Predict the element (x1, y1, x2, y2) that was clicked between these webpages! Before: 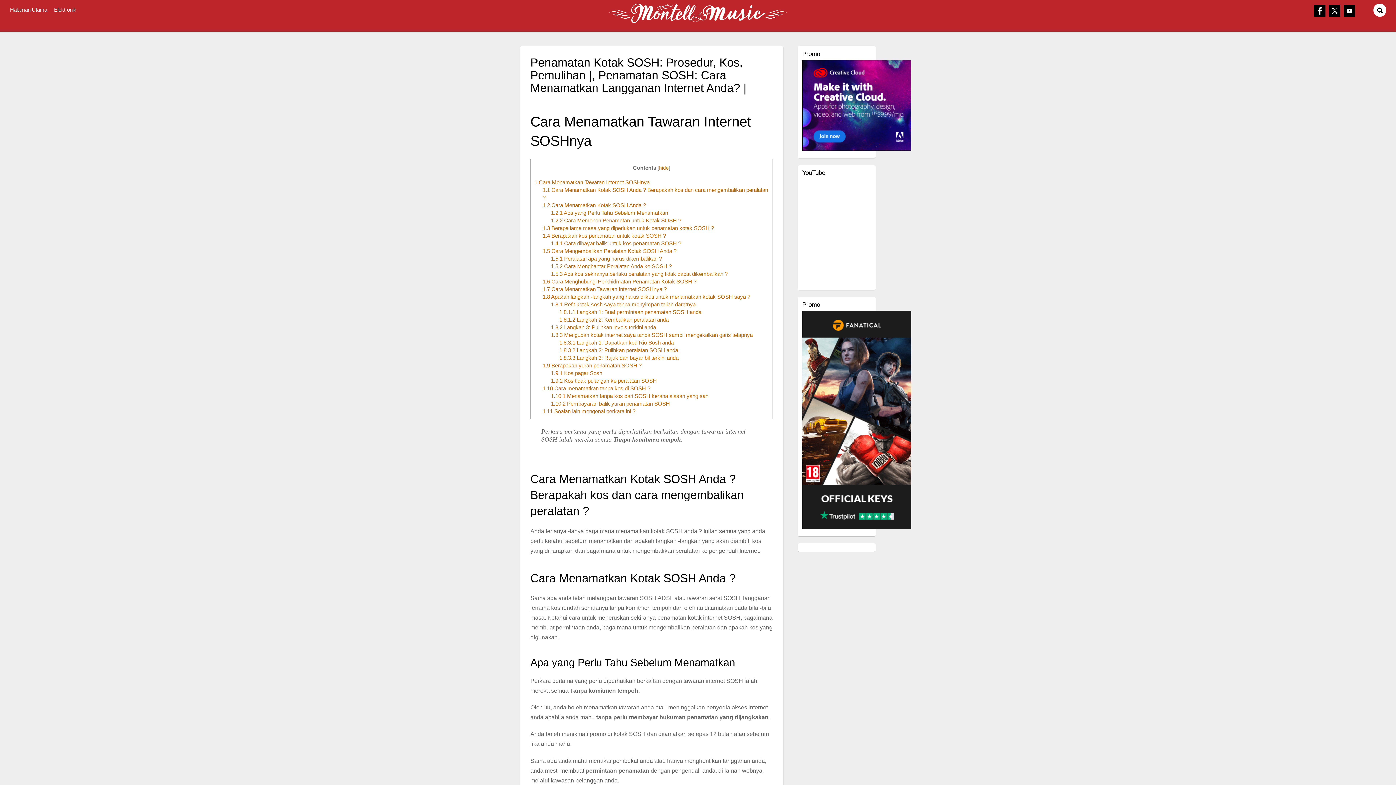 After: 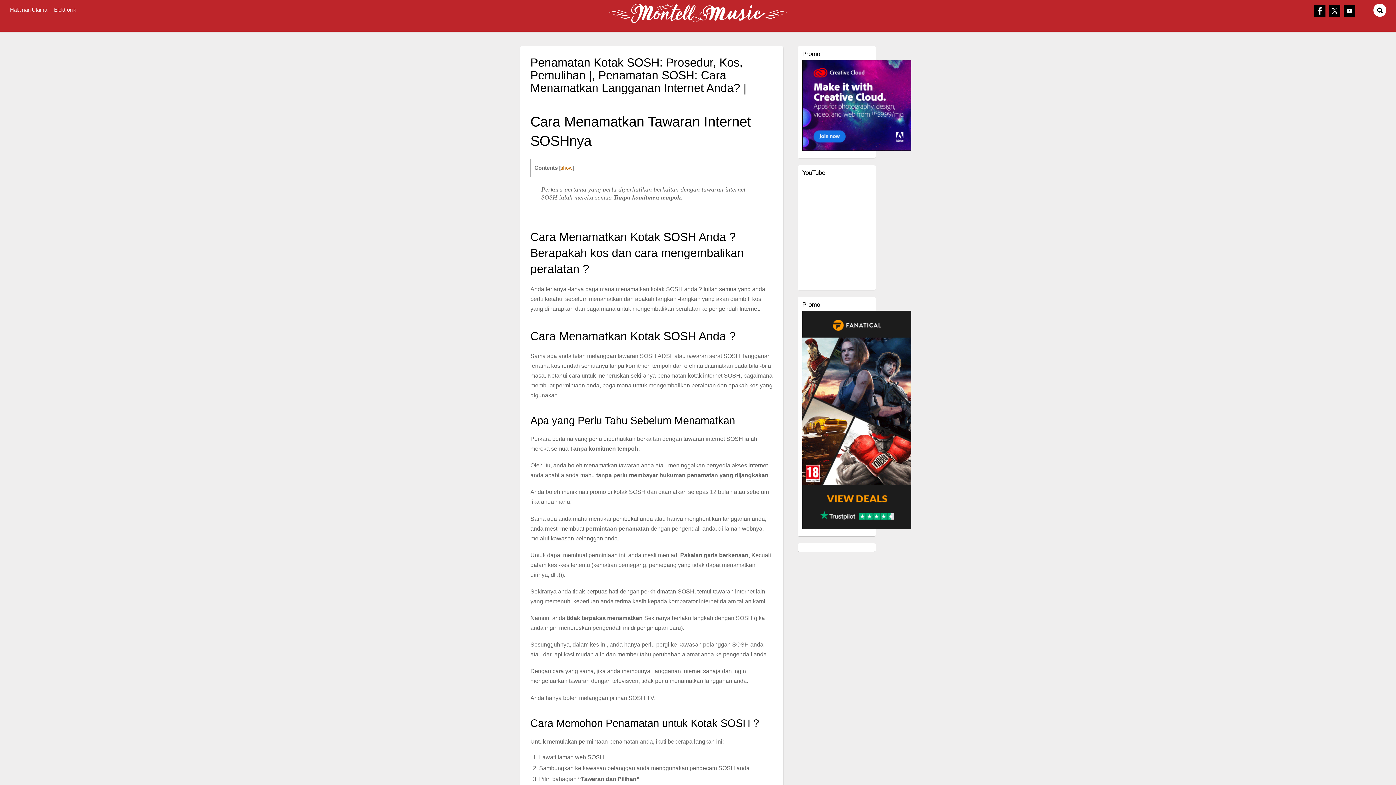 Action: label: hide bbox: (659, 165, 669, 170)